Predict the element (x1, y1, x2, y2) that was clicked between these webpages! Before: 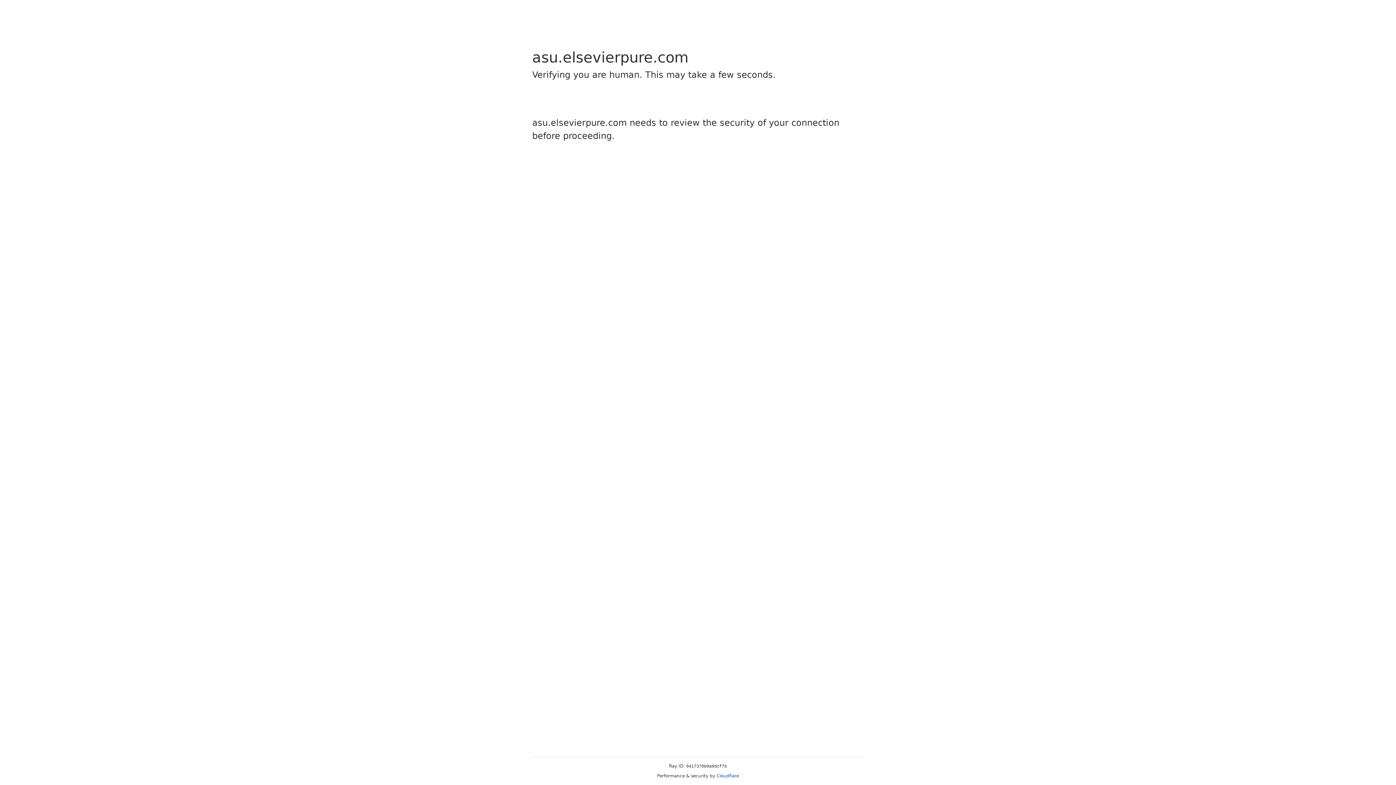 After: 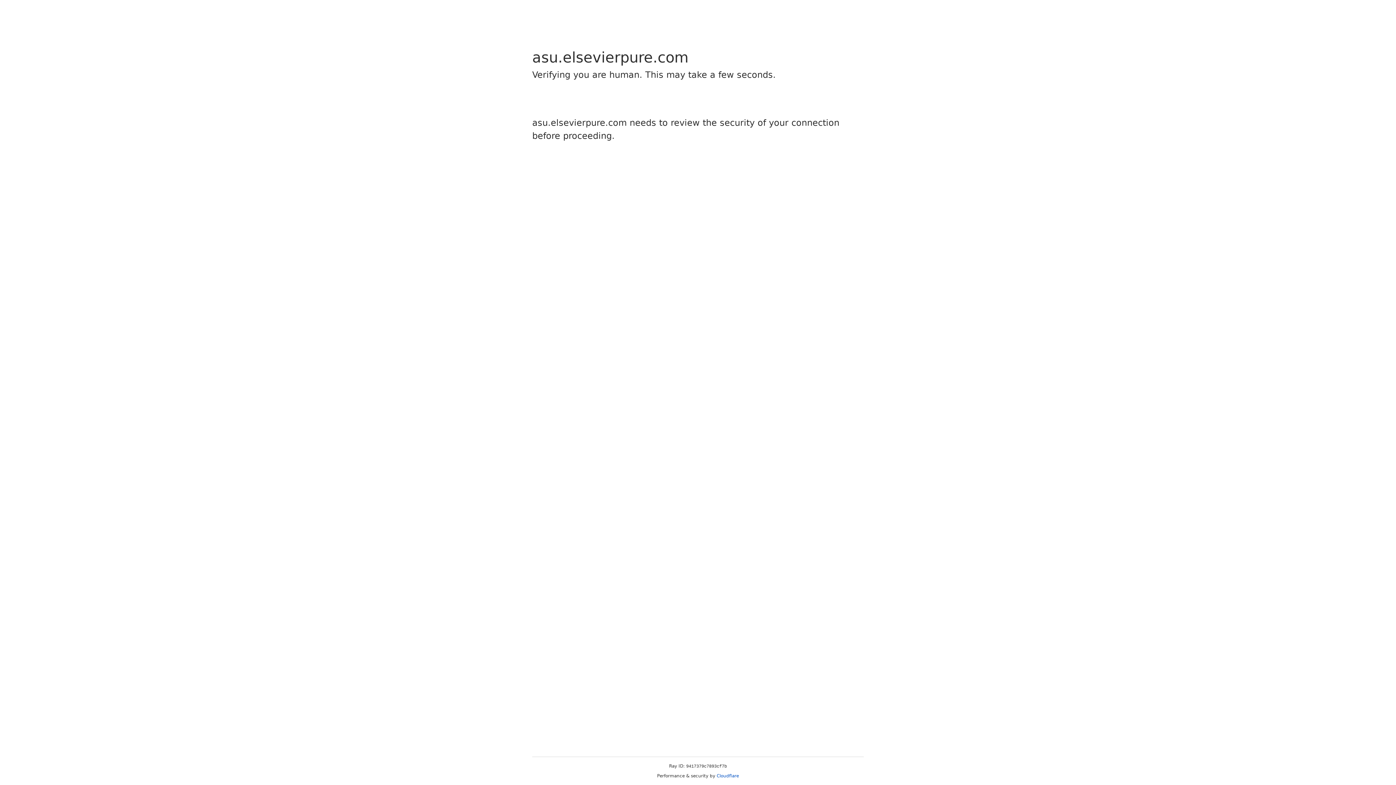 Action: label: Cloudflare bbox: (716, 773, 739, 778)